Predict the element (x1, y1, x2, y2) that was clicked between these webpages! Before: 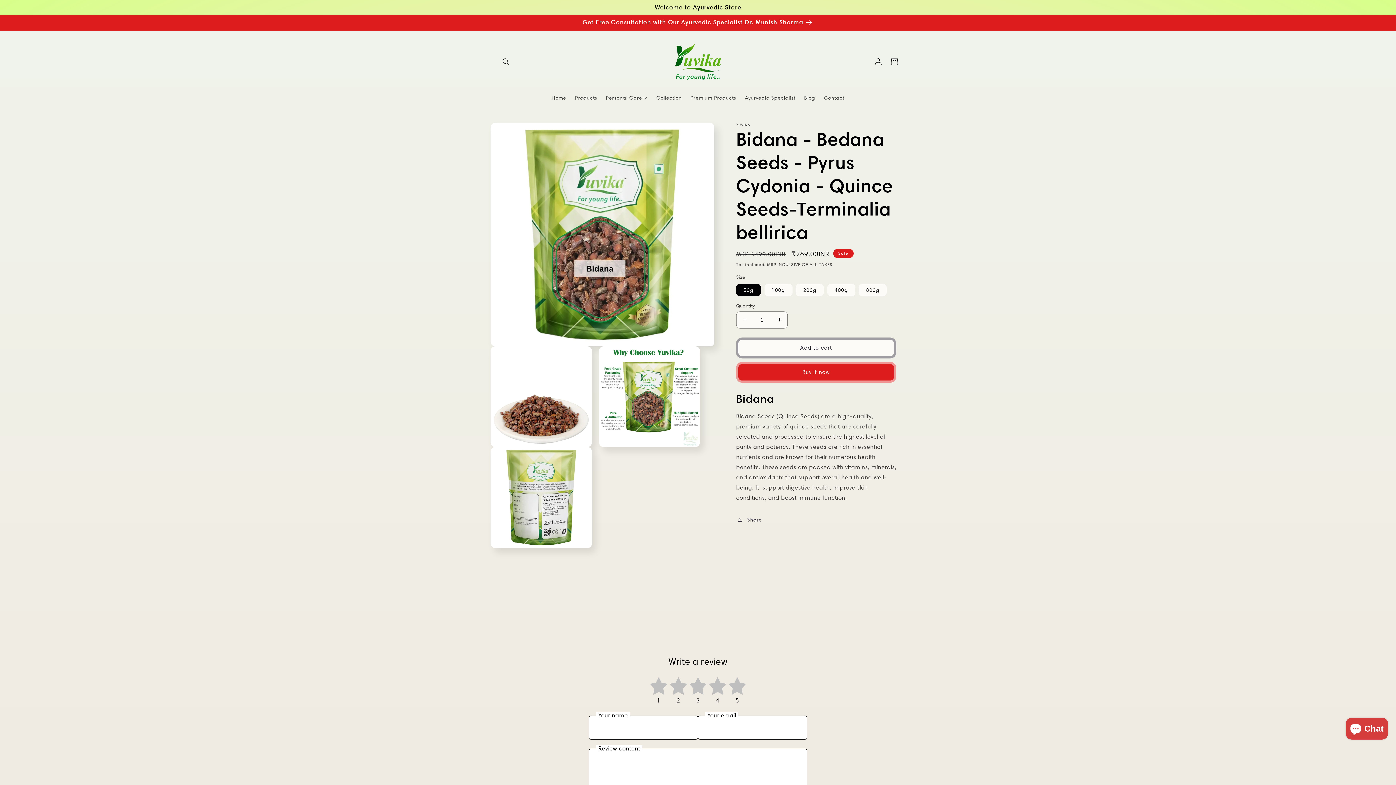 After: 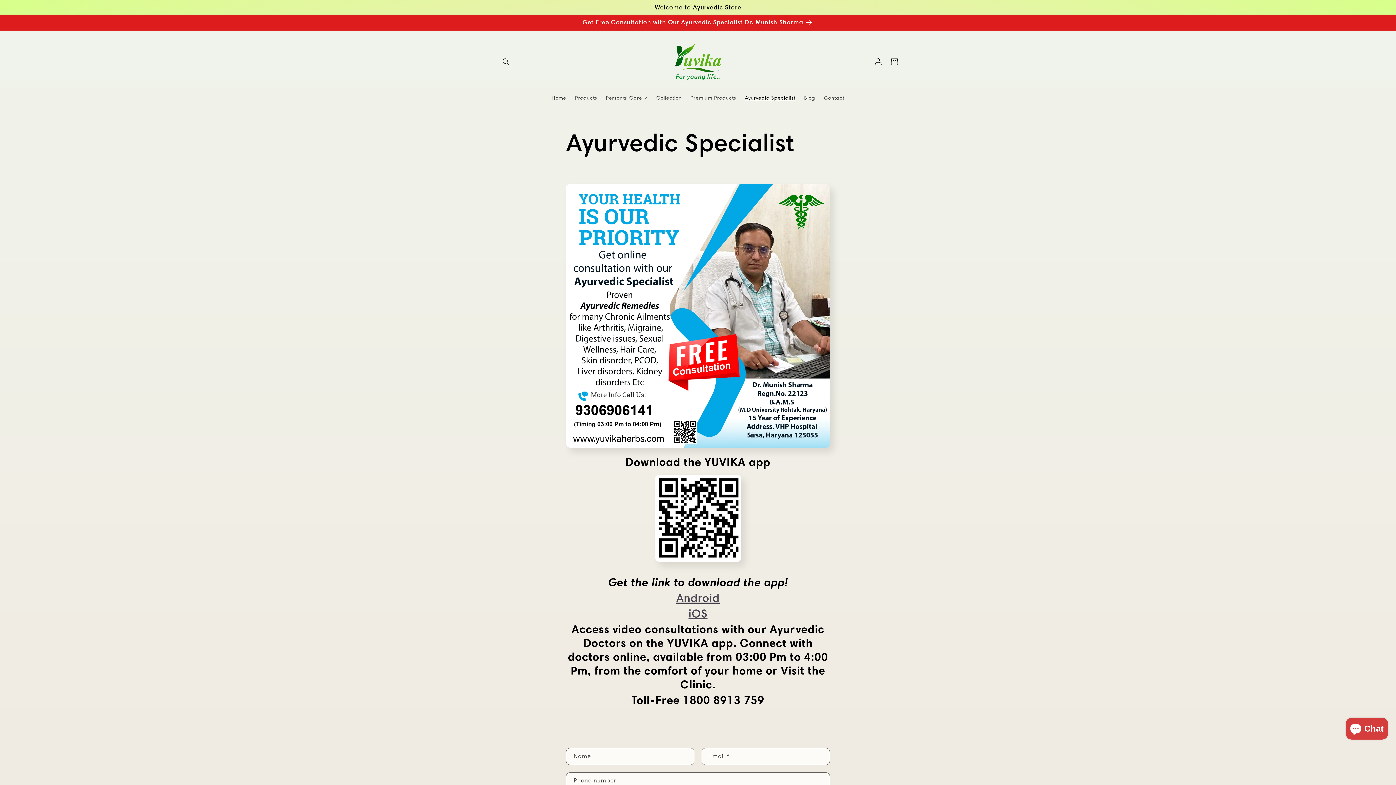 Action: bbox: (740, 90, 800, 105) label: Ayurvedic Specialist